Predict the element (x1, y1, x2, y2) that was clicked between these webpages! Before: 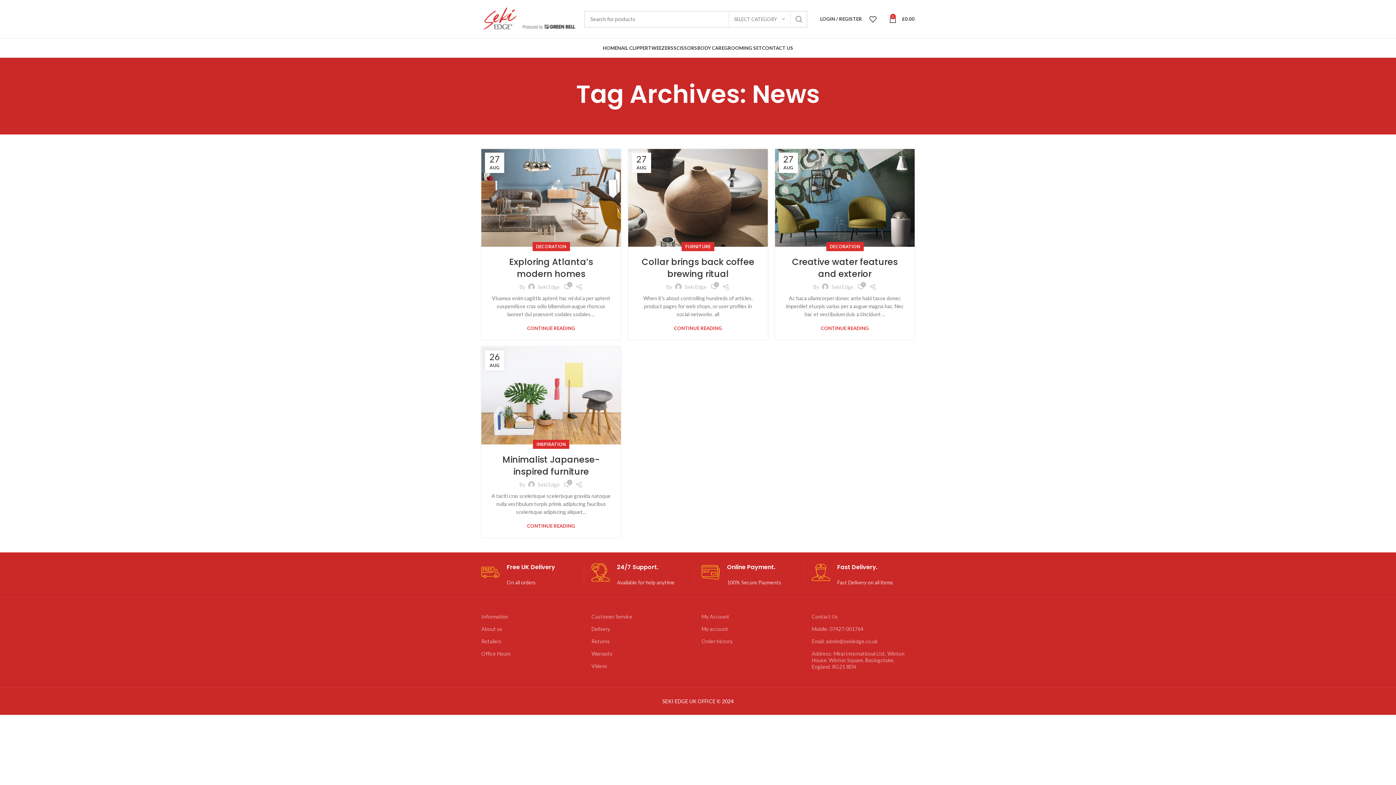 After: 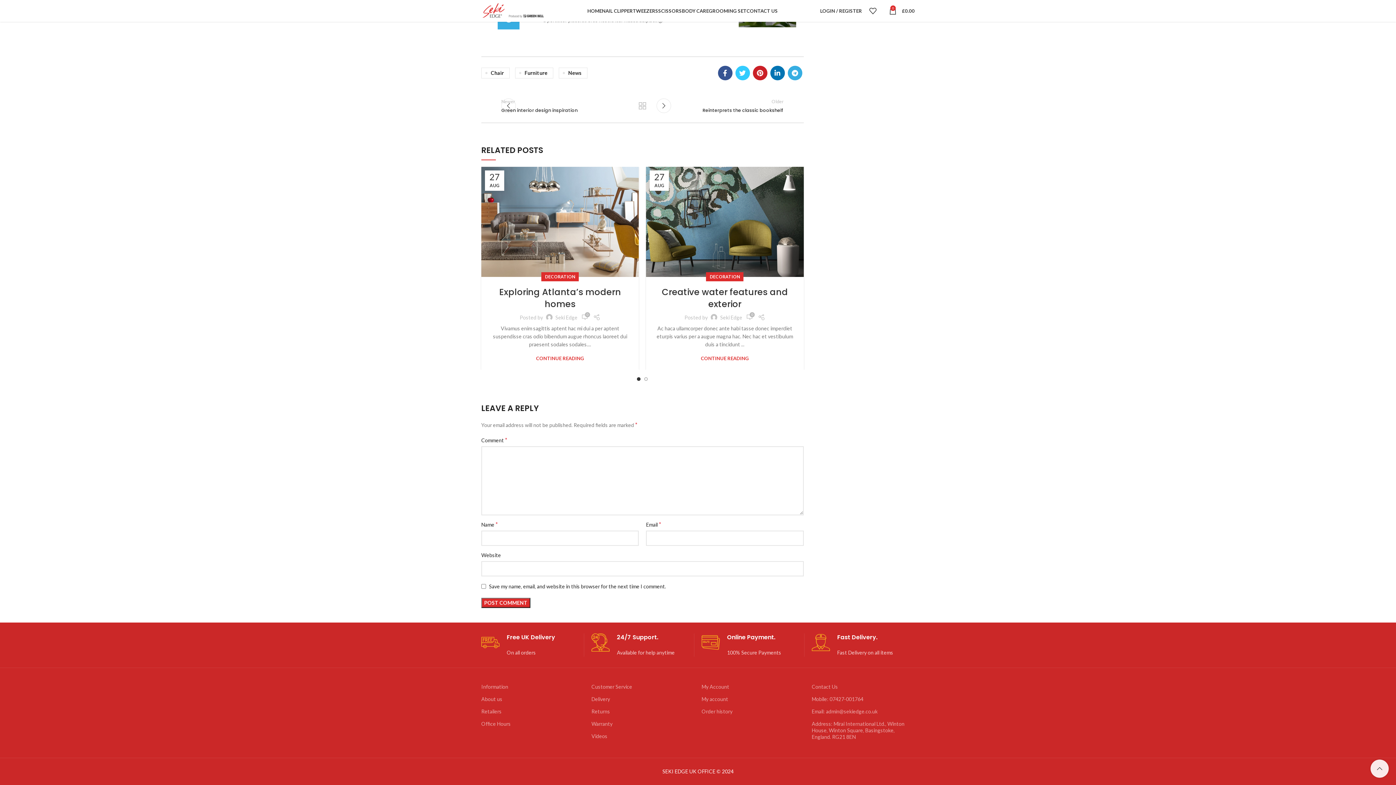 Action: label: 0 bbox: (710, 283, 717, 290)